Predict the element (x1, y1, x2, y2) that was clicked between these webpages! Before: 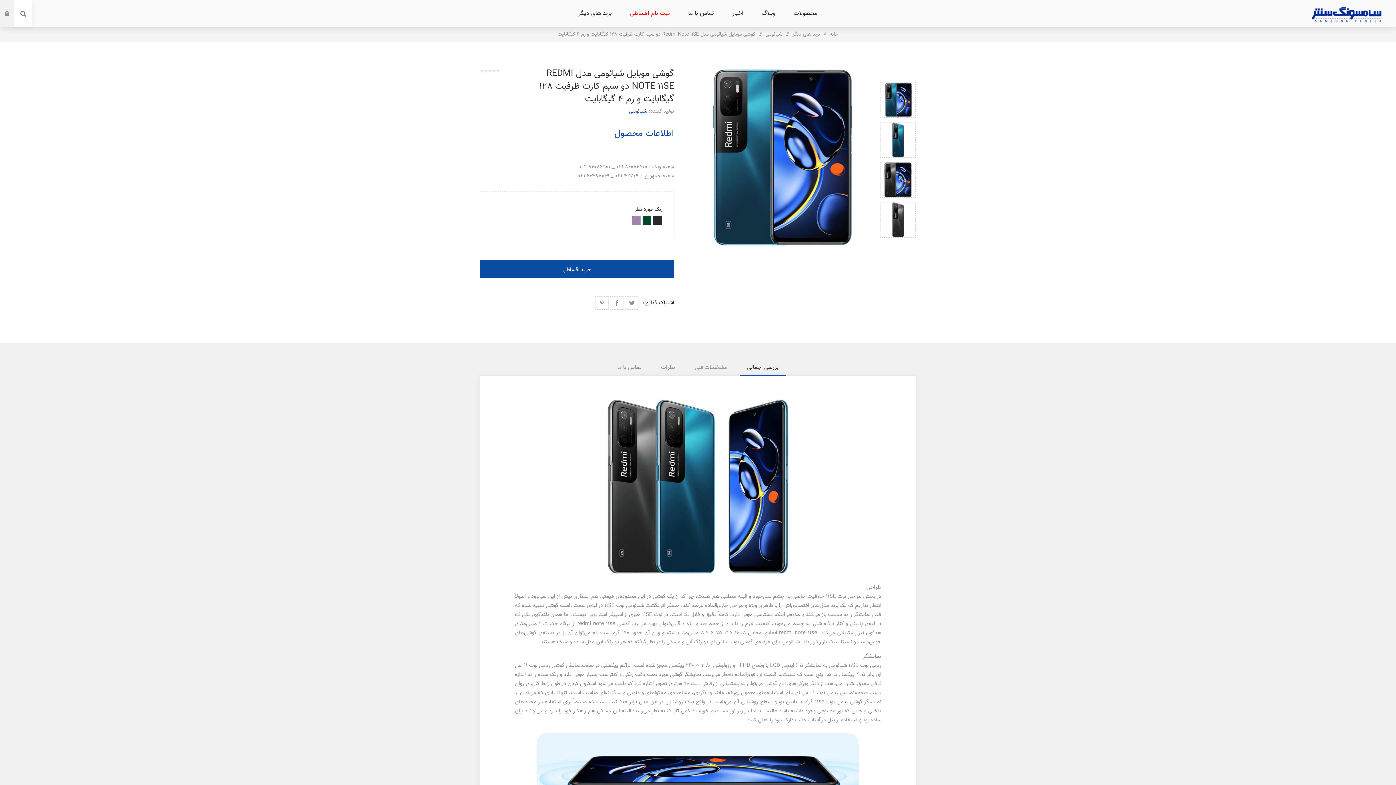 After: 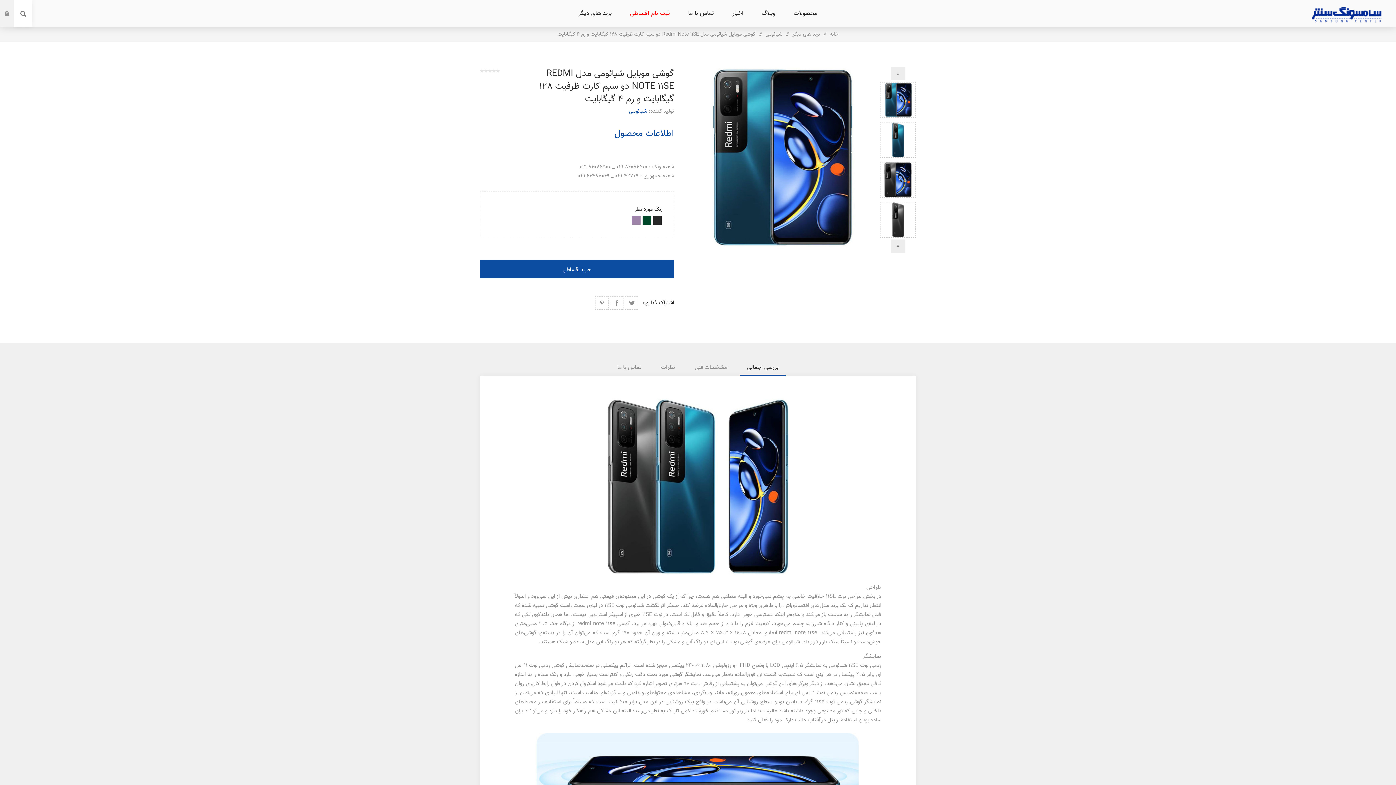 Action: bbox: (880, 82, 916, 117)